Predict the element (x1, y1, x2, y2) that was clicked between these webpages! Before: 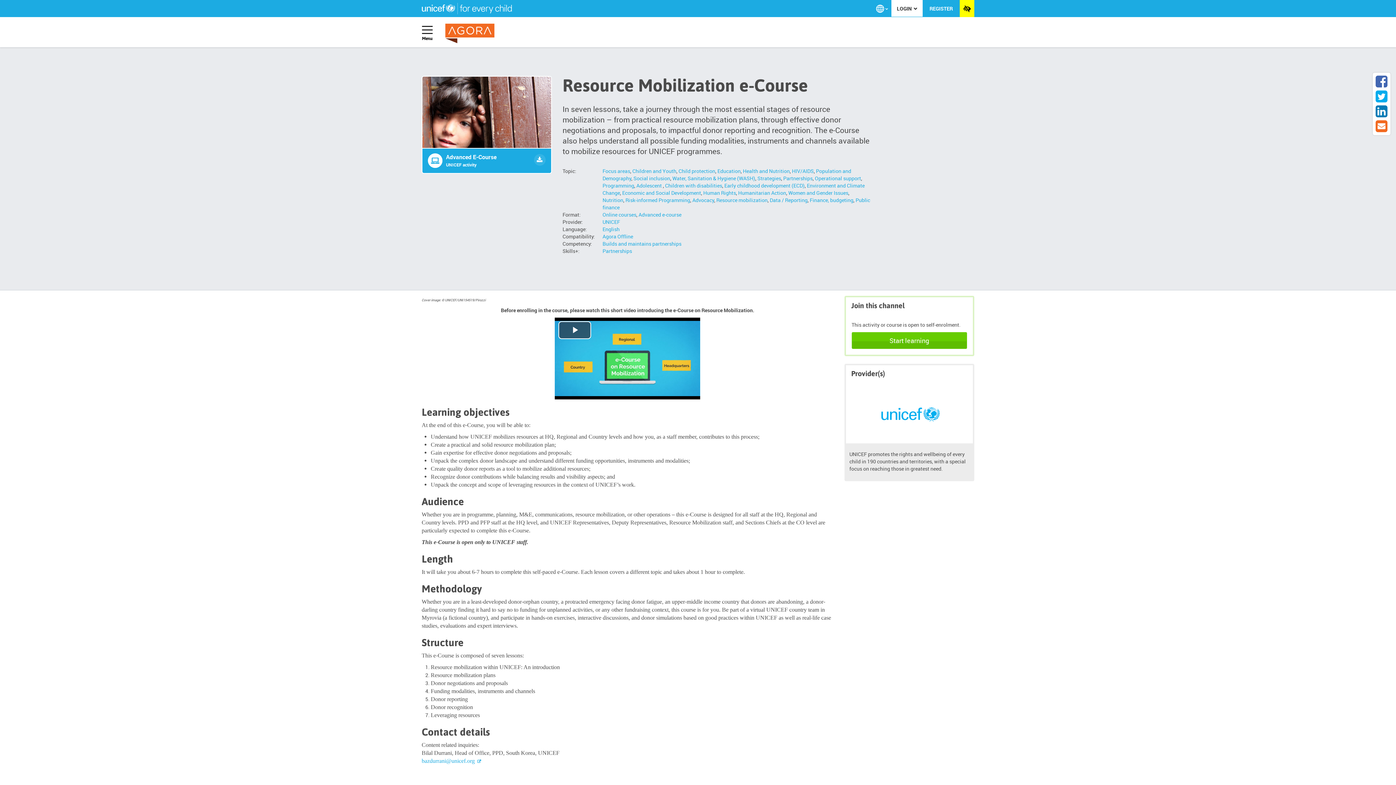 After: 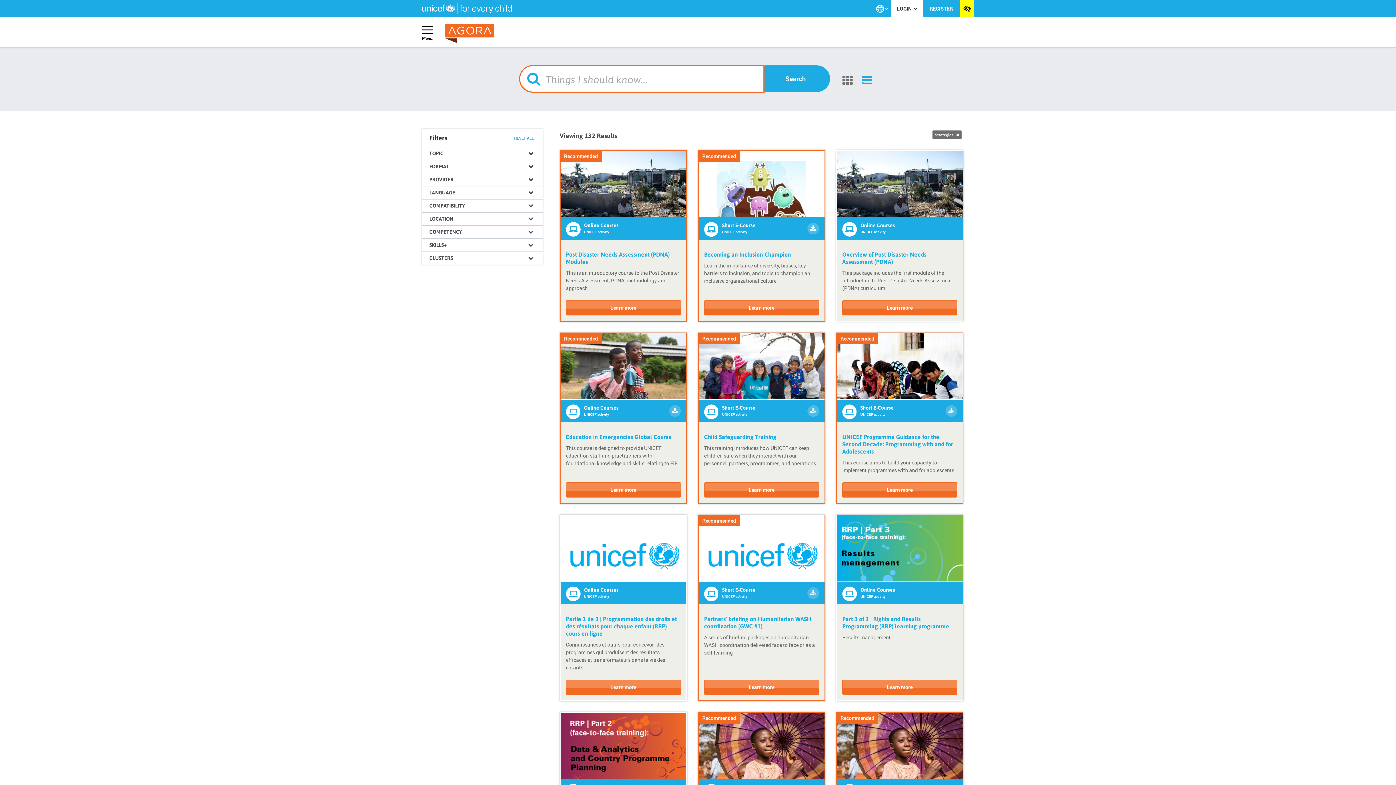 Action: label: Strategies bbox: (757, 174, 781, 181)